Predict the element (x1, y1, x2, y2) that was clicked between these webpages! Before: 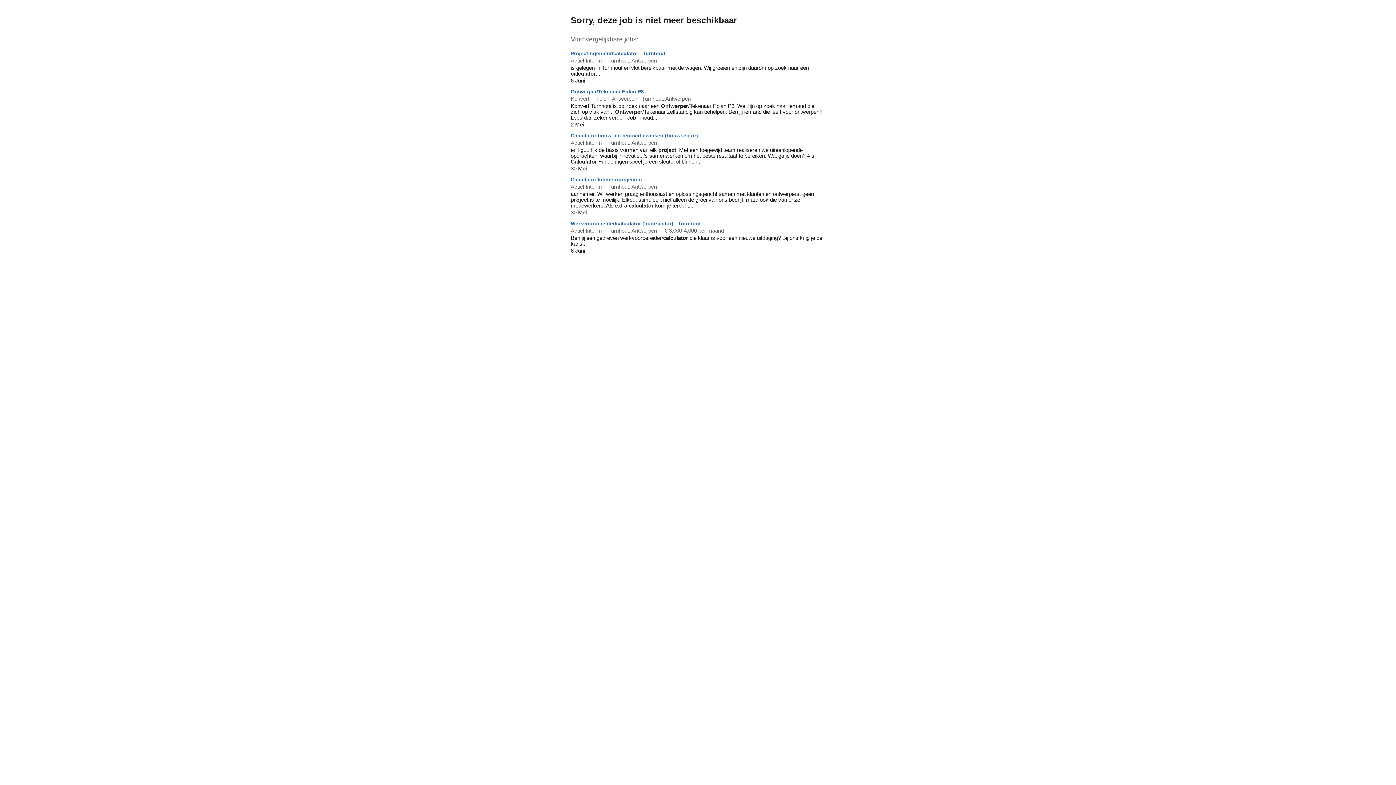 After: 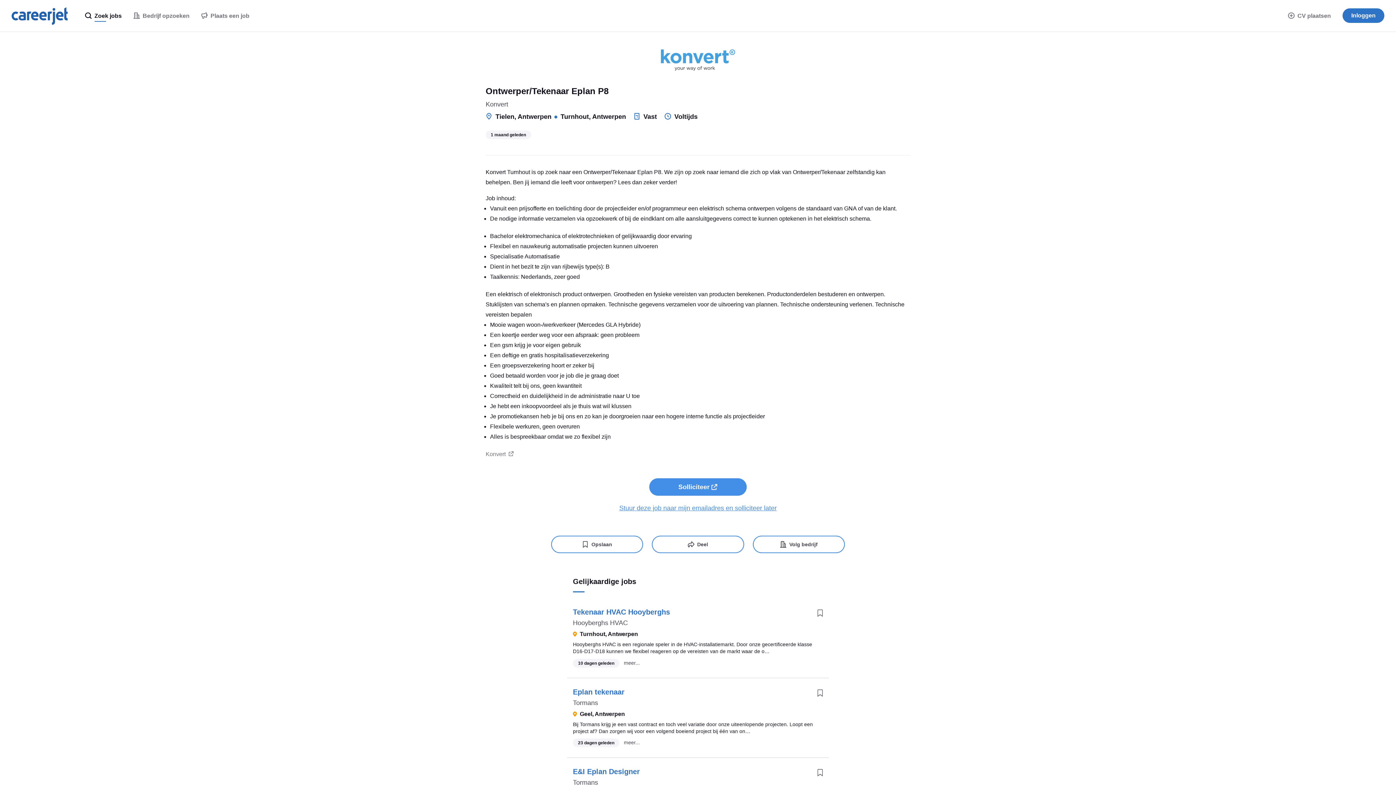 Action: bbox: (570, 88, 644, 94) label: Ontwerper/Tekenaar Eplan P8